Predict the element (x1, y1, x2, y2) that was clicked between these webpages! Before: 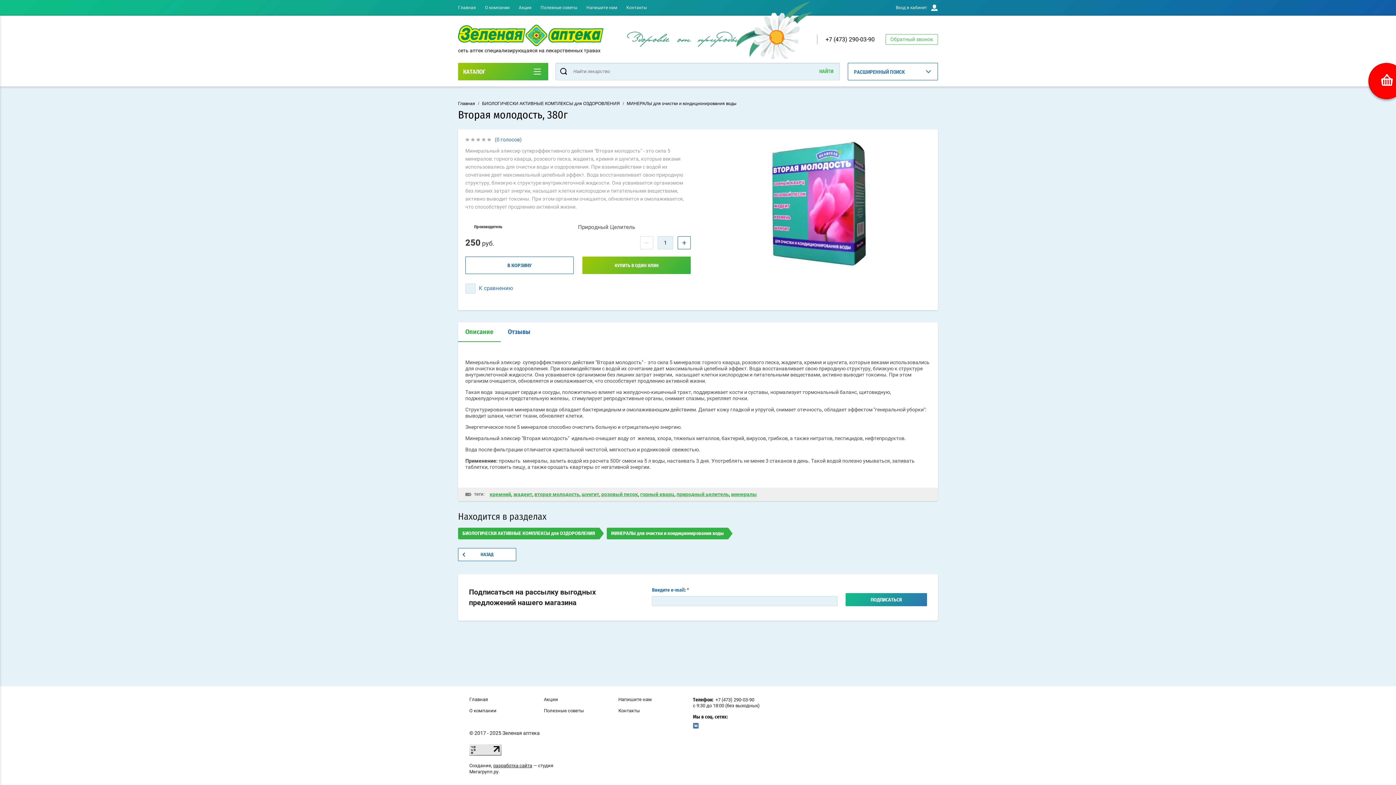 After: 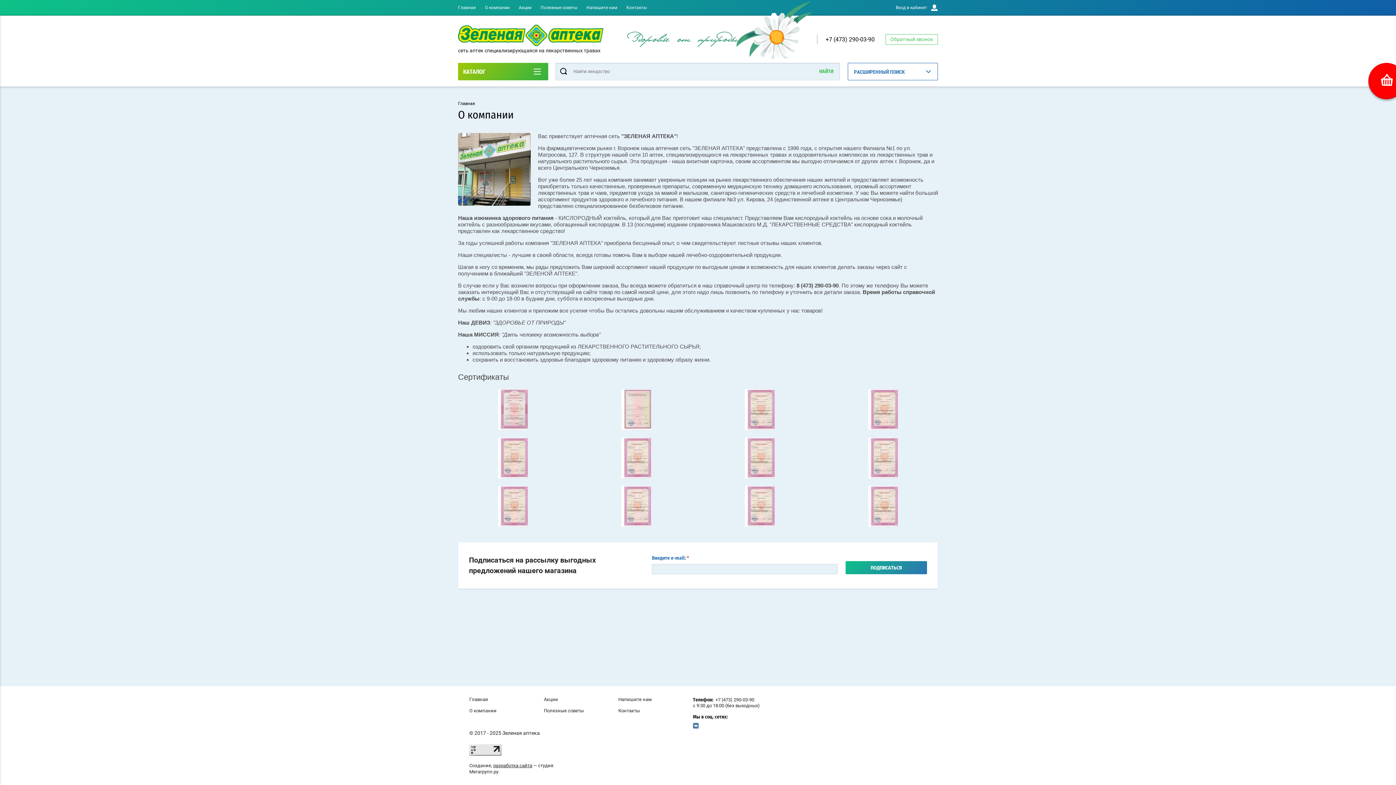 Action: bbox: (469, 708, 496, 713) label: О компании